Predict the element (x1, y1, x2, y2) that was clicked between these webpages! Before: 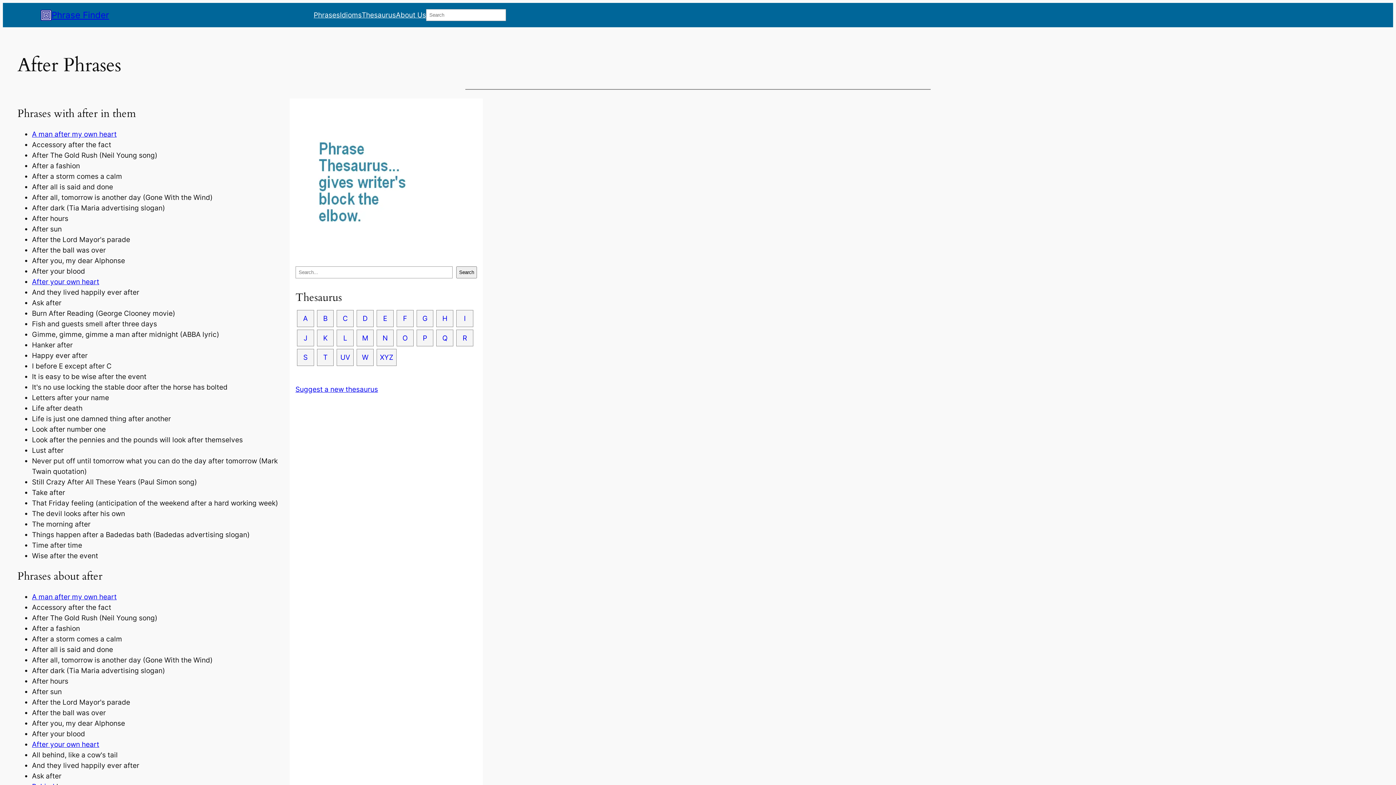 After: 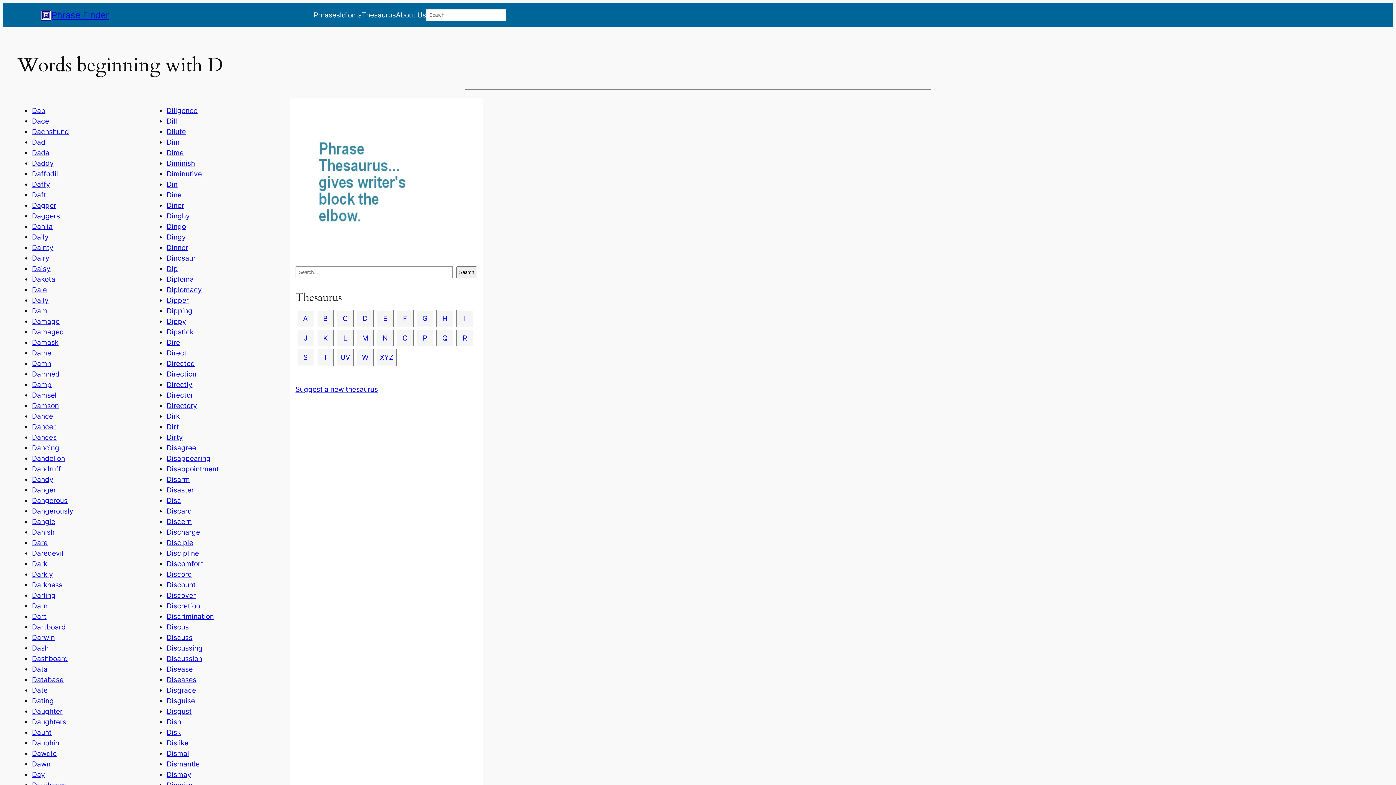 Action: label: D bbox: (356, 310, 373, 327)